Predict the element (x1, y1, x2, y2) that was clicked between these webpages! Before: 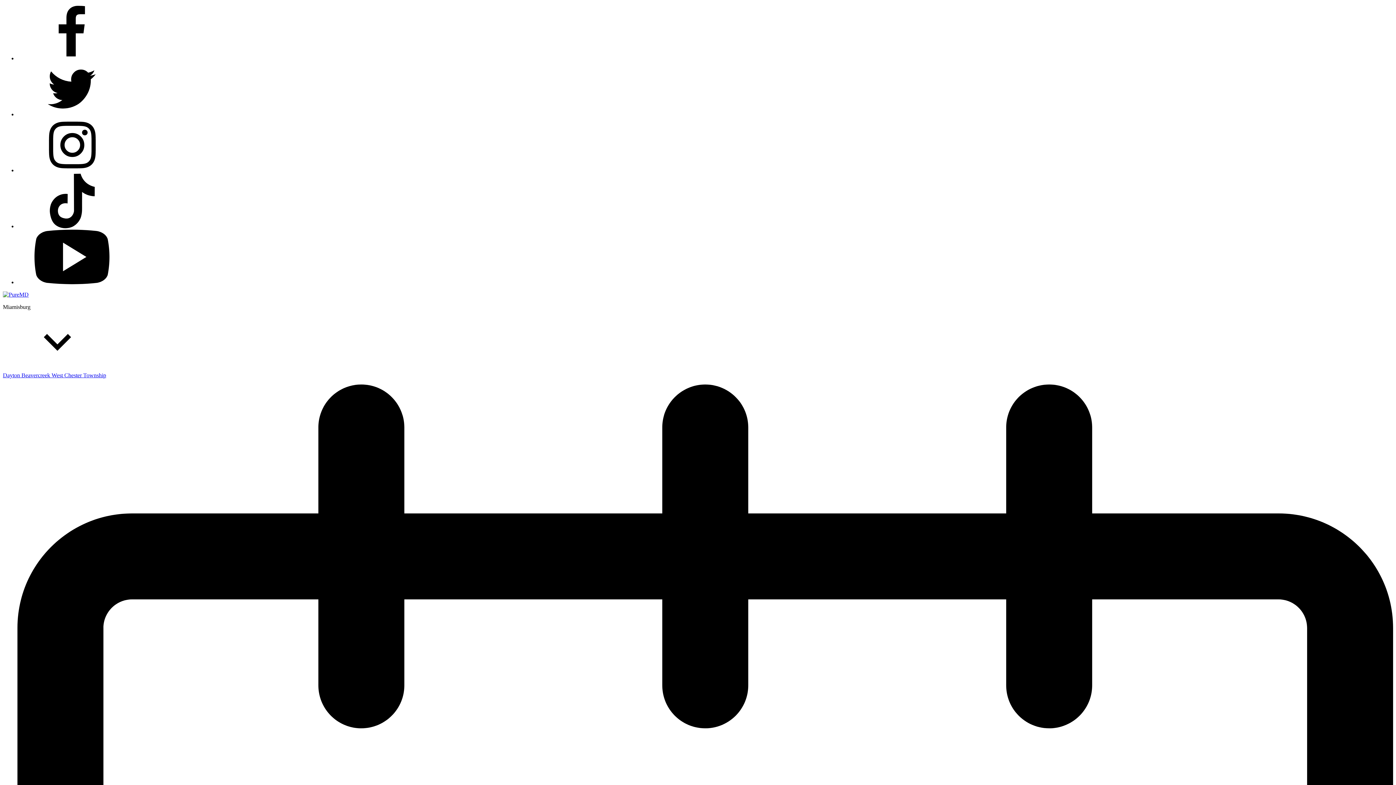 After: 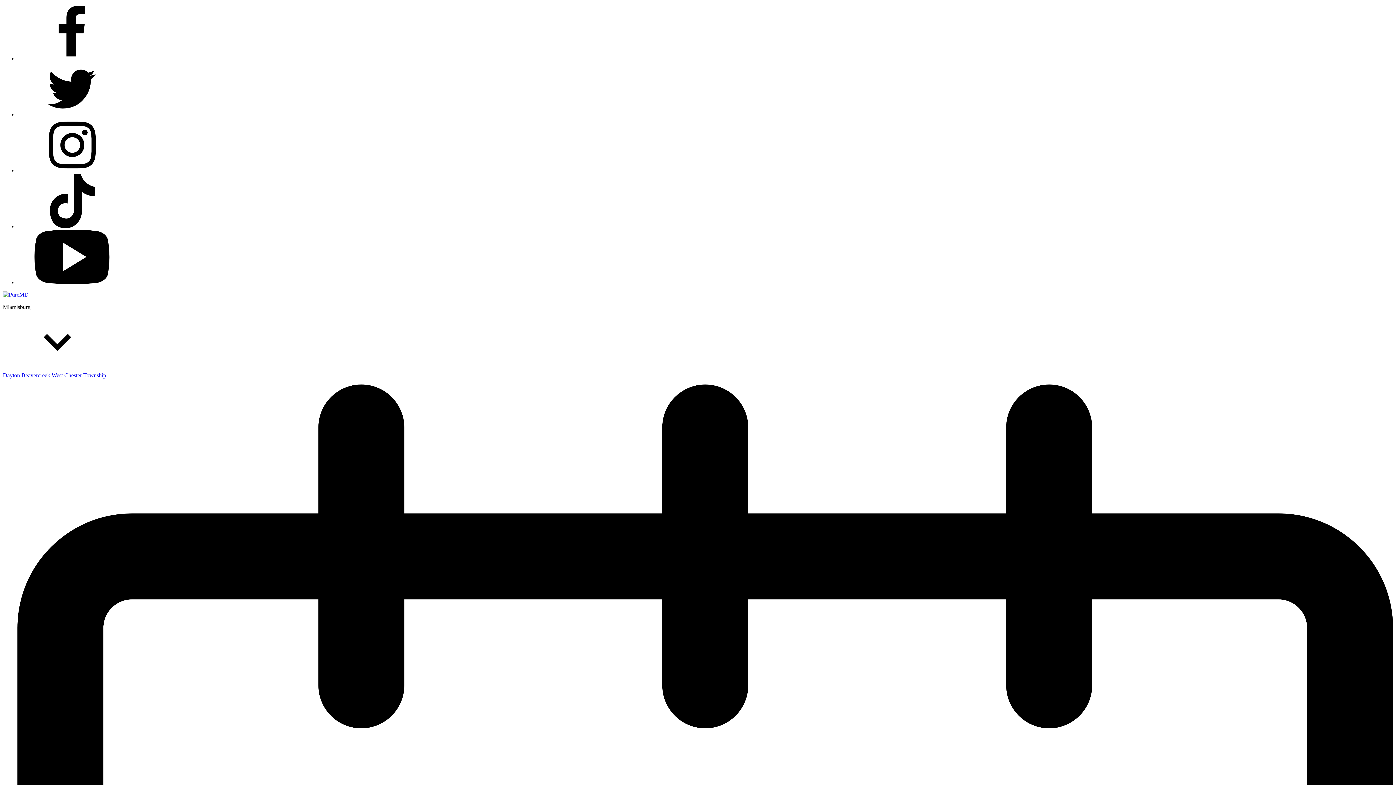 Action: bbox: (17, 55, 126, 61)